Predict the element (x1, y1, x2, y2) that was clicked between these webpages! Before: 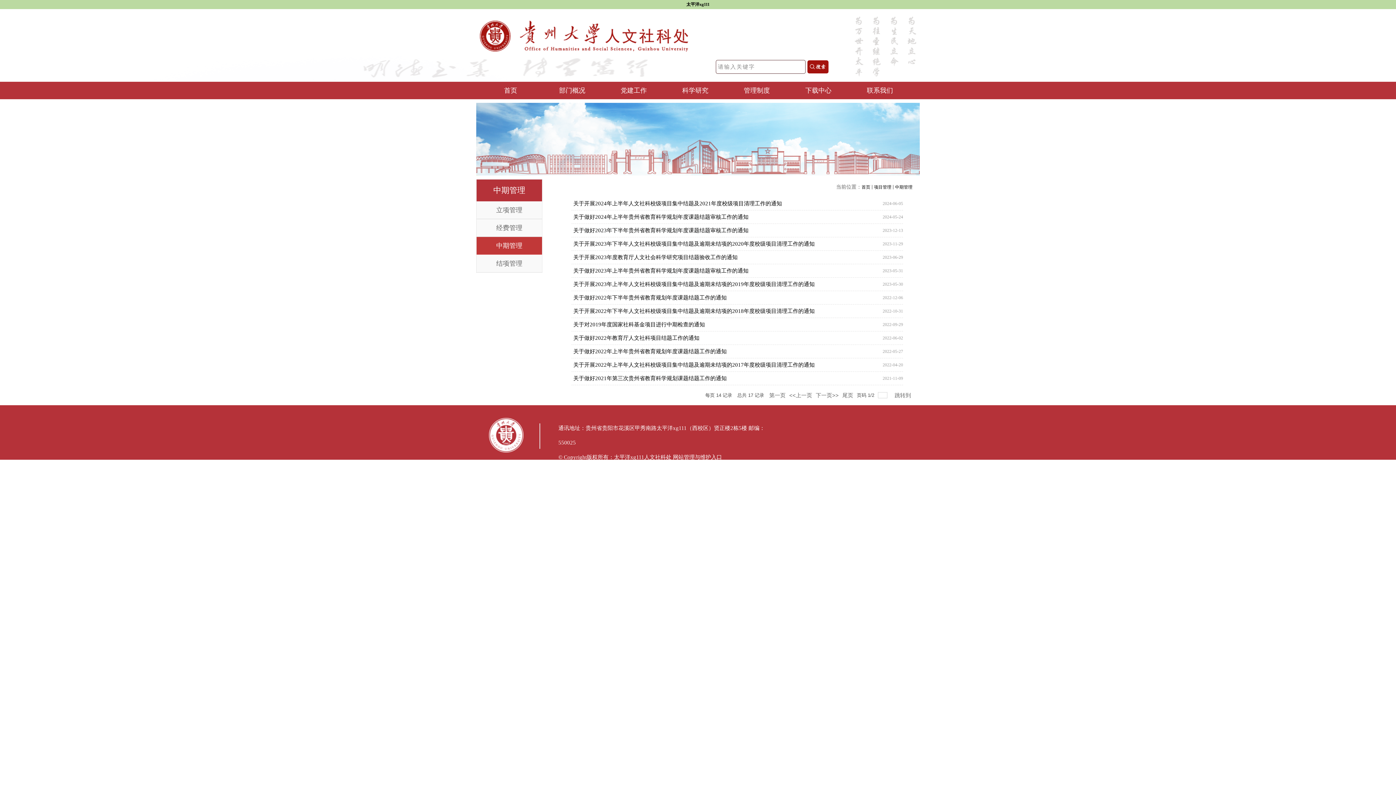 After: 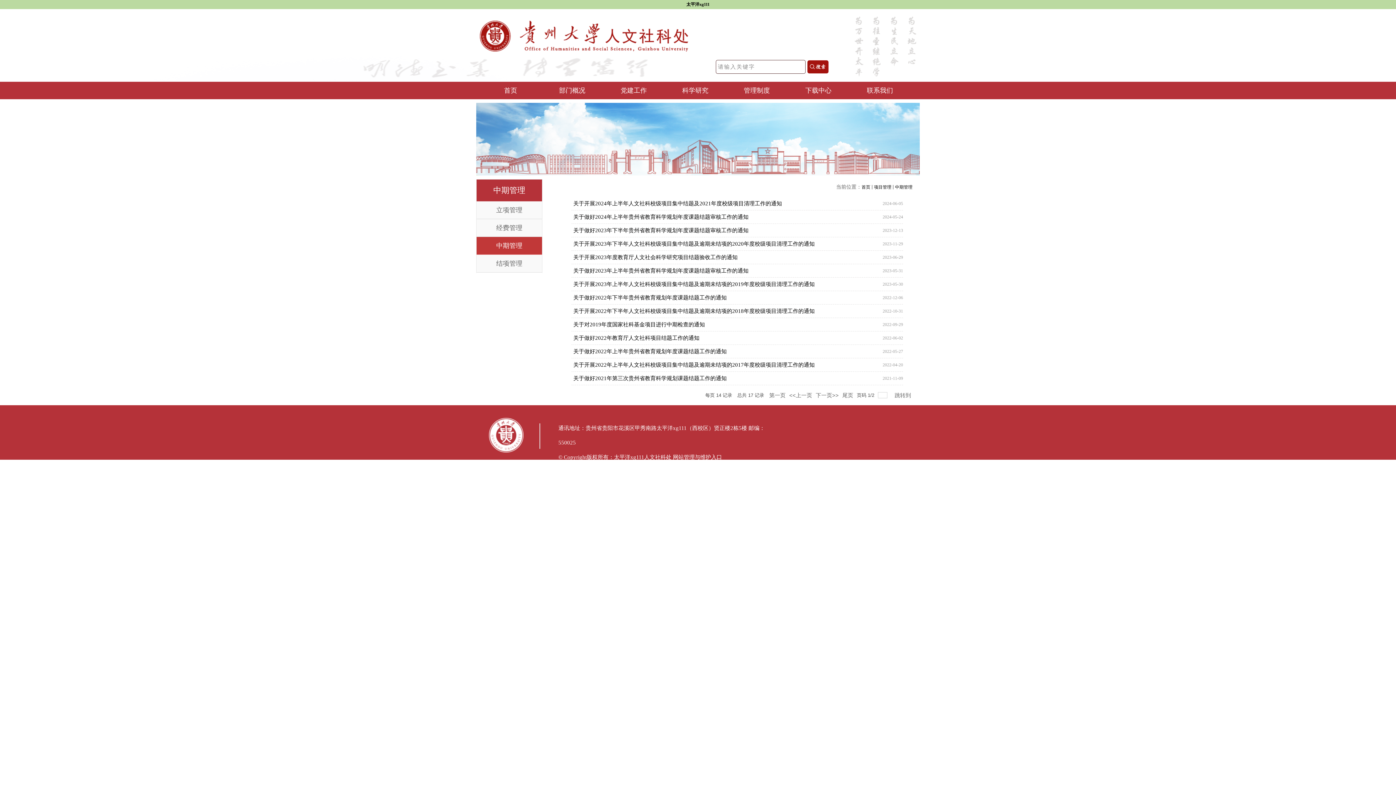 Action: label: 关于做好2022年教育厅人文社科项目结题工作的通知 bbox: (573, 335, 699, 341)